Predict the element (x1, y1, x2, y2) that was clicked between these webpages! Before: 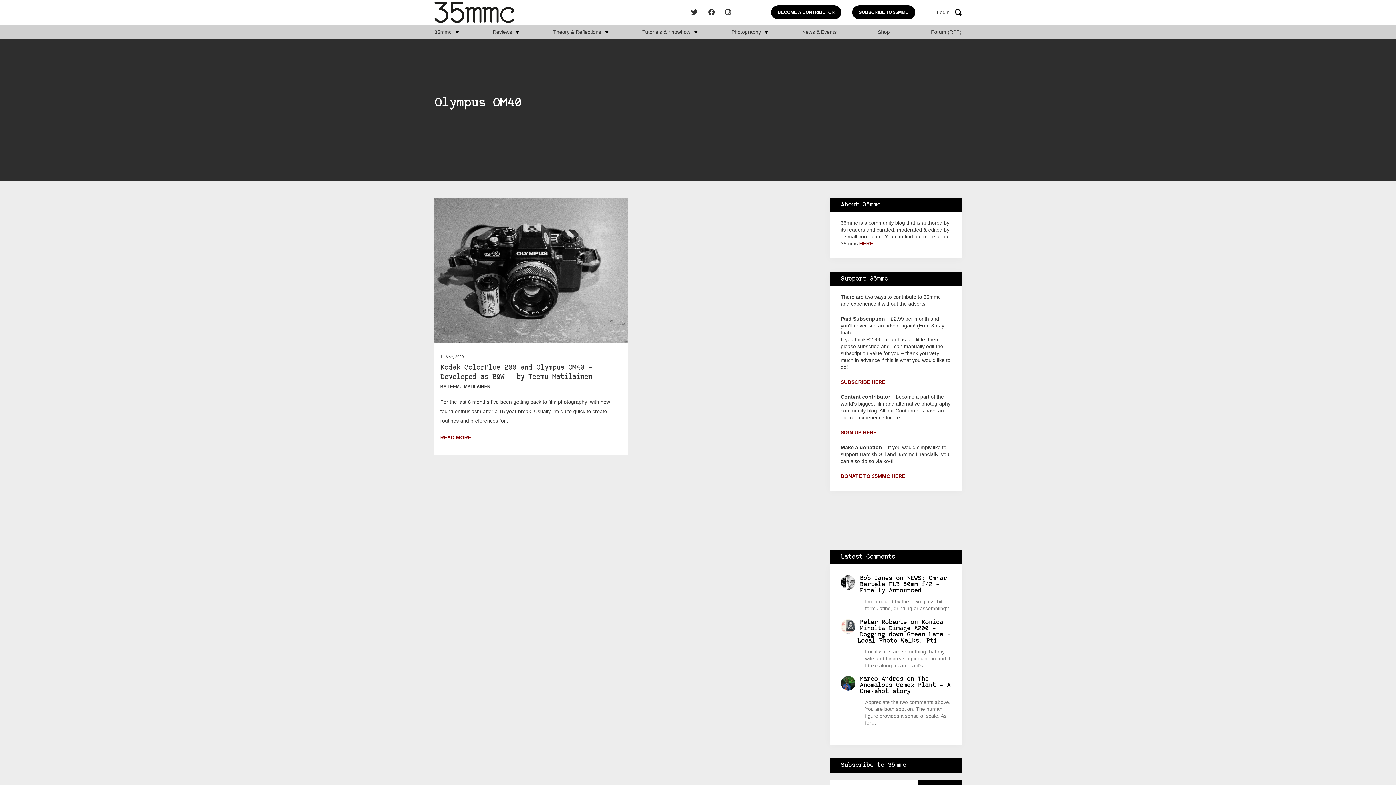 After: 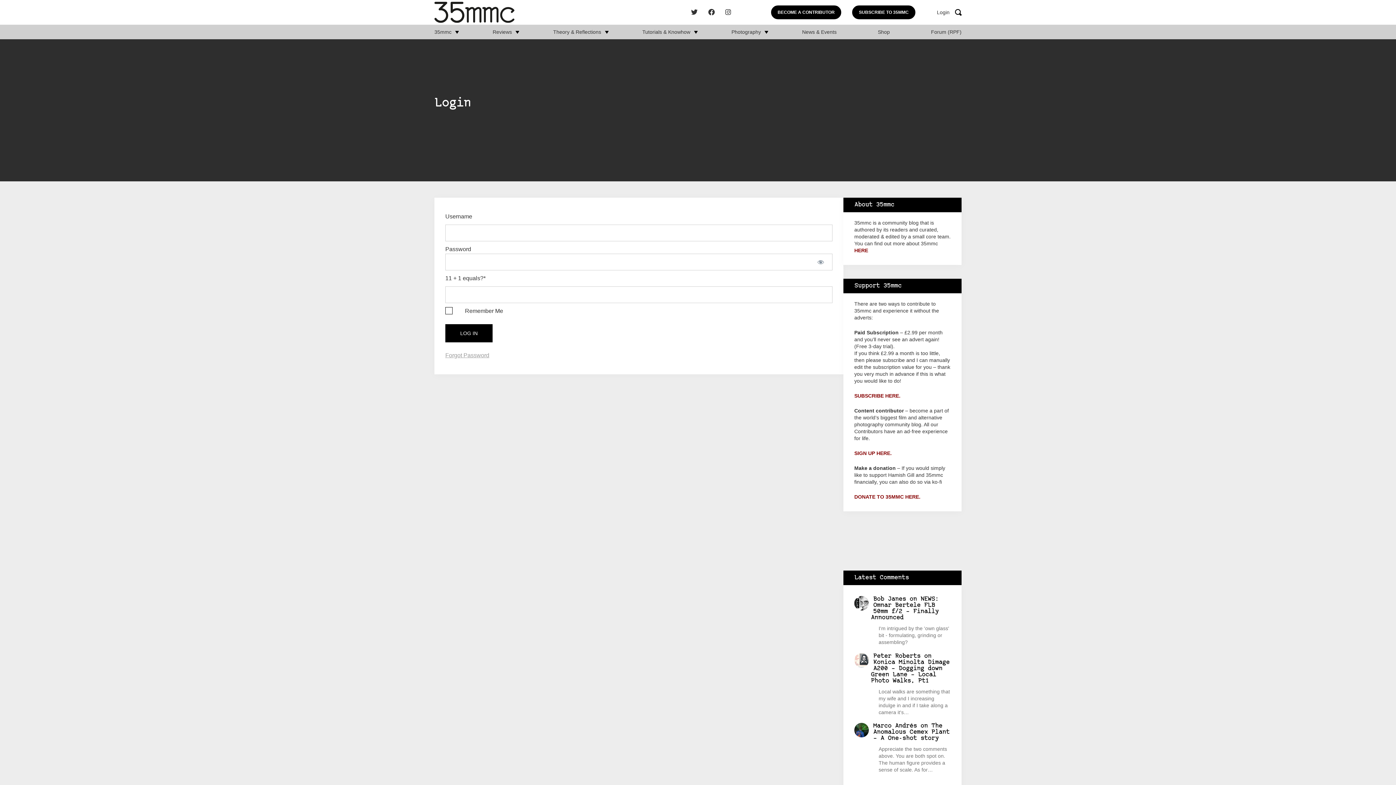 Action: bbox: (937, 9, 949, 15) label: Login